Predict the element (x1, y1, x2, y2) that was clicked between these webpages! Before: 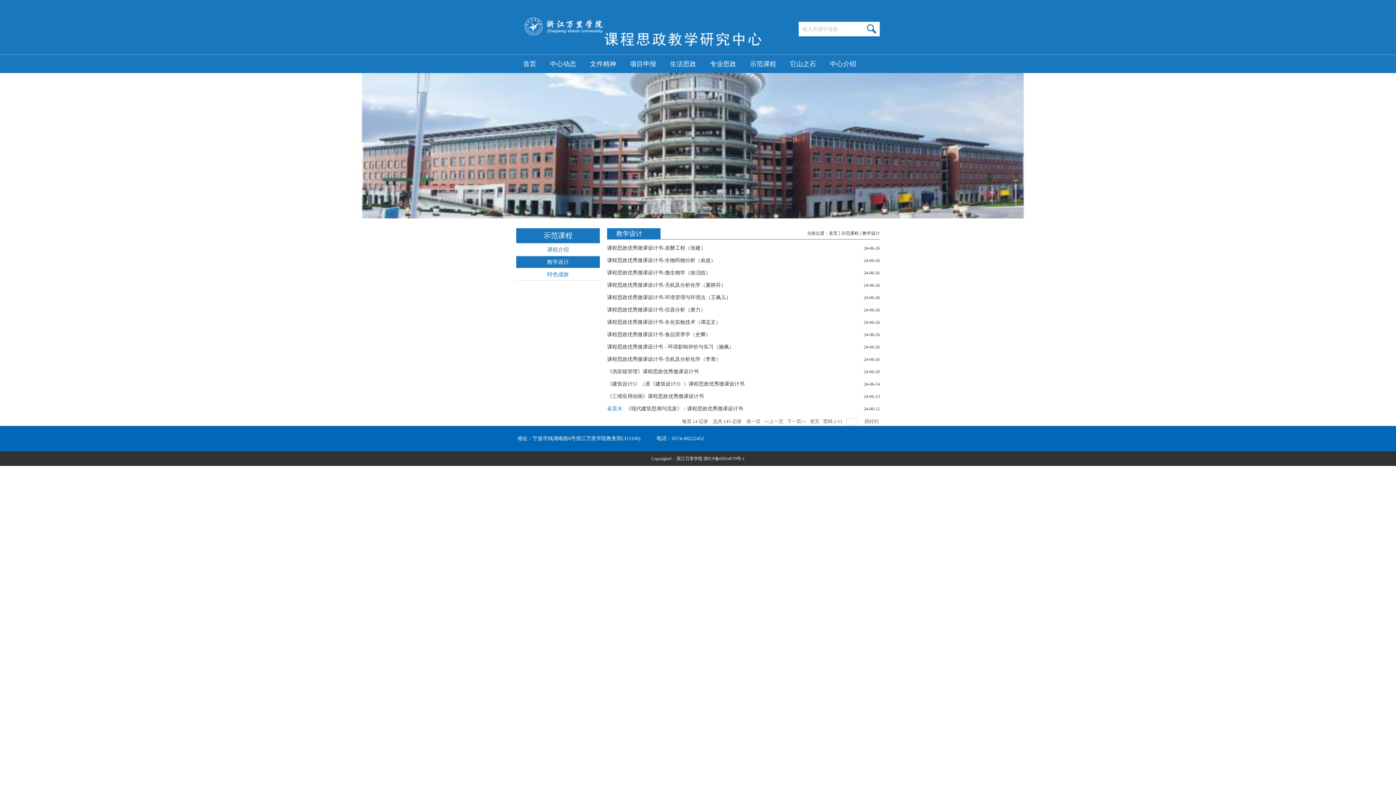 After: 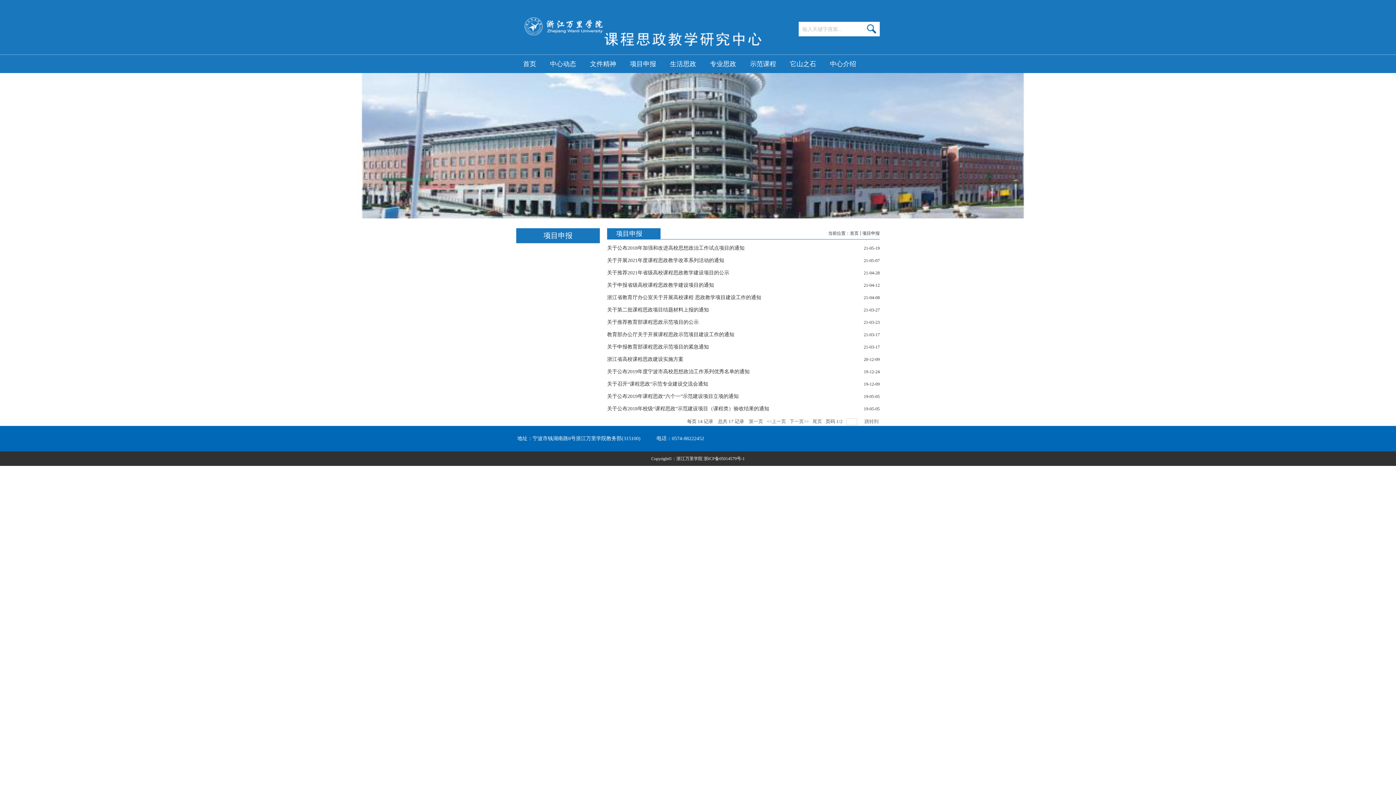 Action: bbox: (623, 54, 663, 73) label: 项目申报